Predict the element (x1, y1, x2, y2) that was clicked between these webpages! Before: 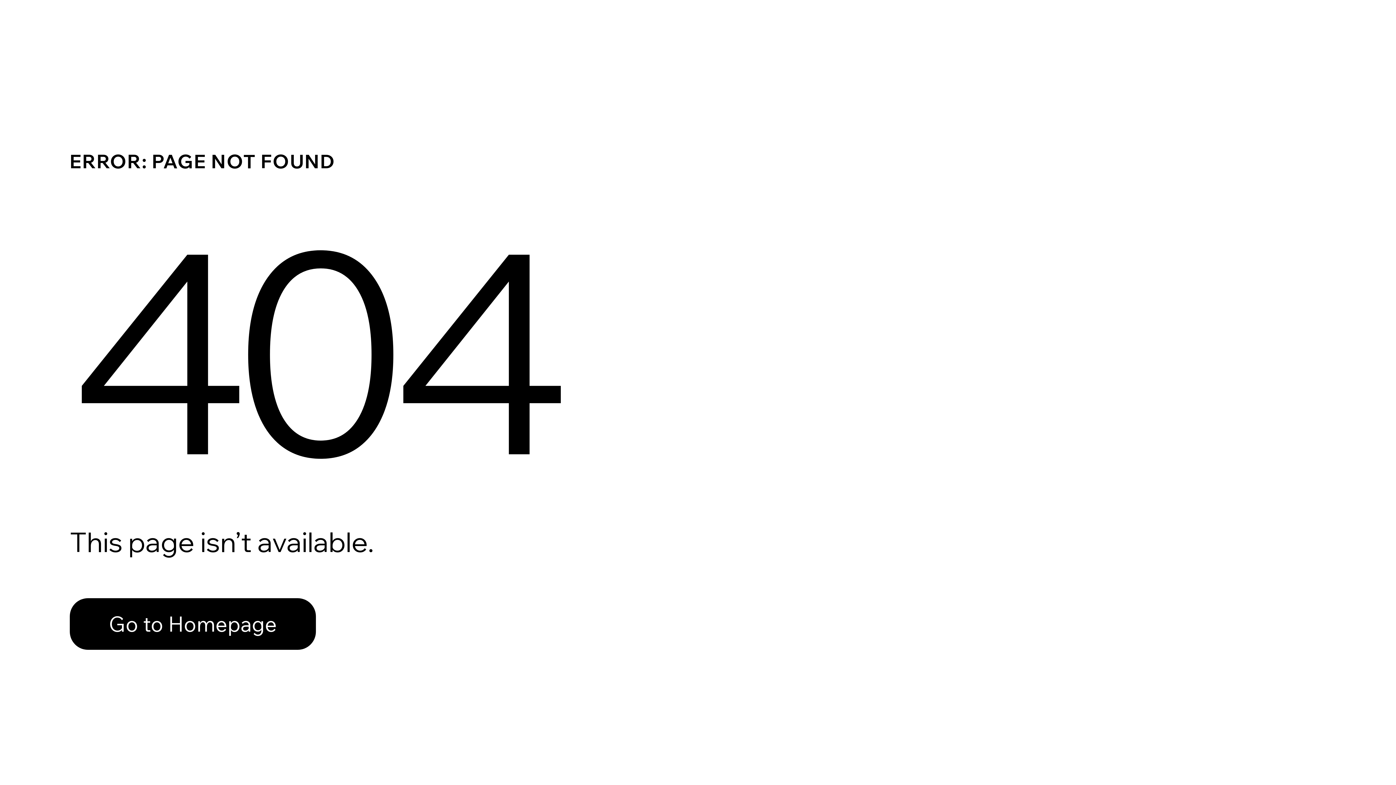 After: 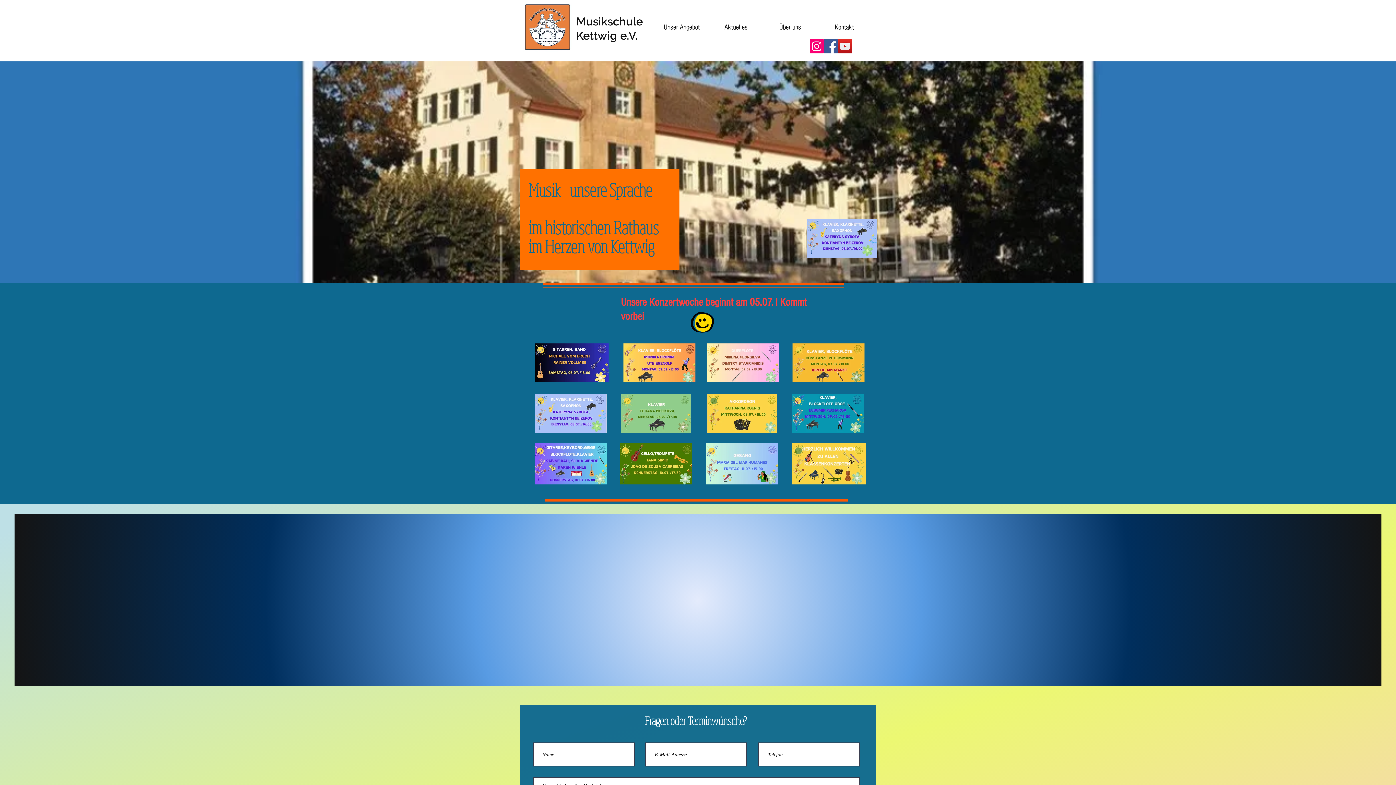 Action: bbox: (69, 582, 768, 659) label: Go to Homepage